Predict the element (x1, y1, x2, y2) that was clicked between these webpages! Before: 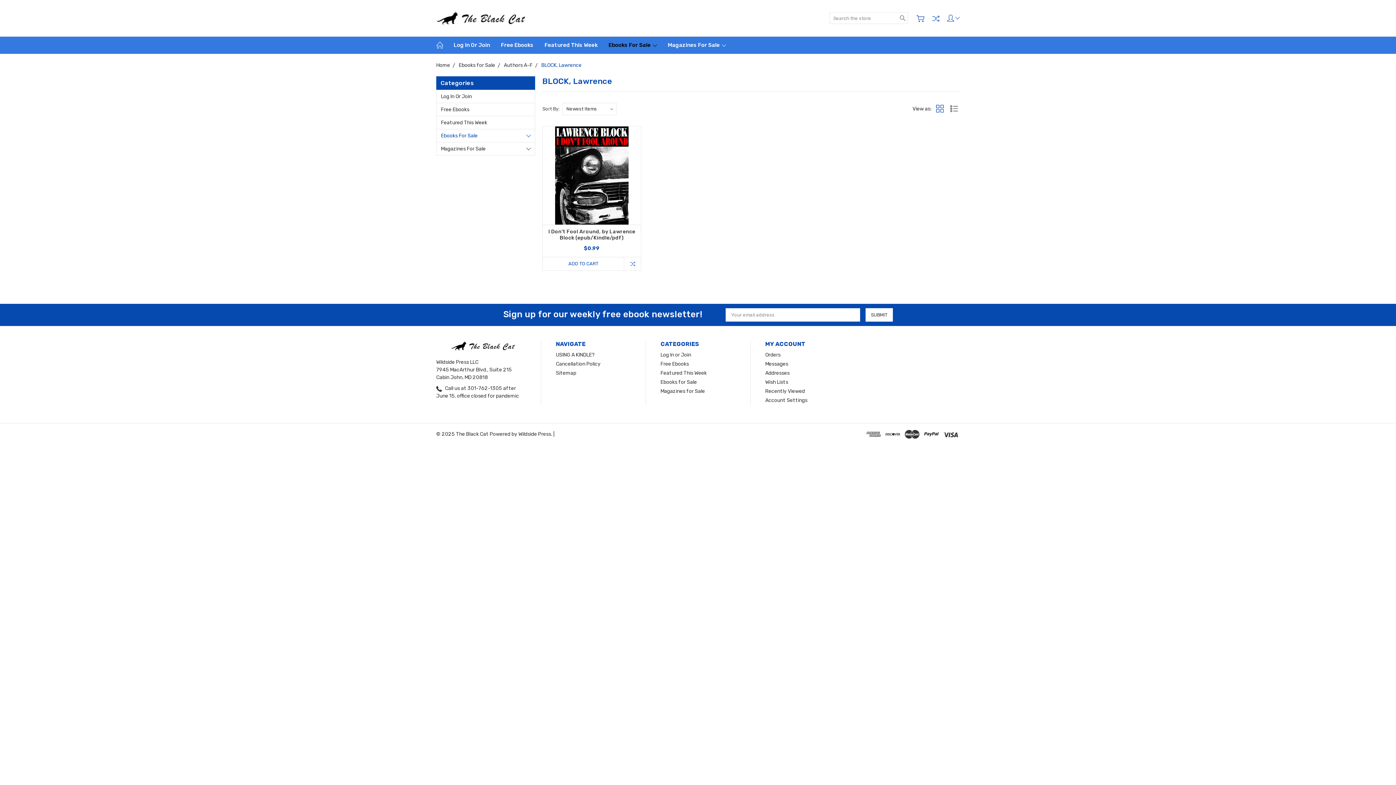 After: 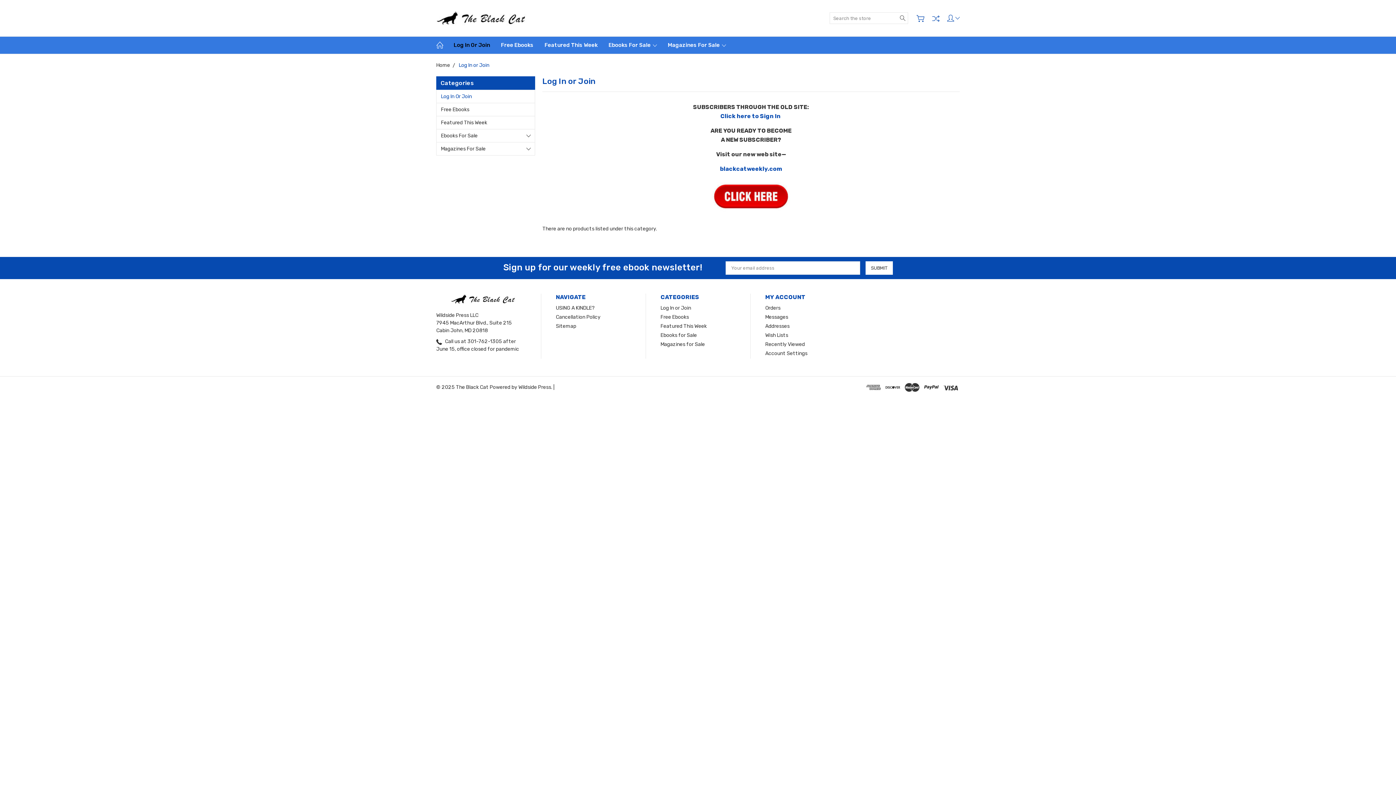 Action: label: Log In Or Join bbox: (448, 36, 495, 53)